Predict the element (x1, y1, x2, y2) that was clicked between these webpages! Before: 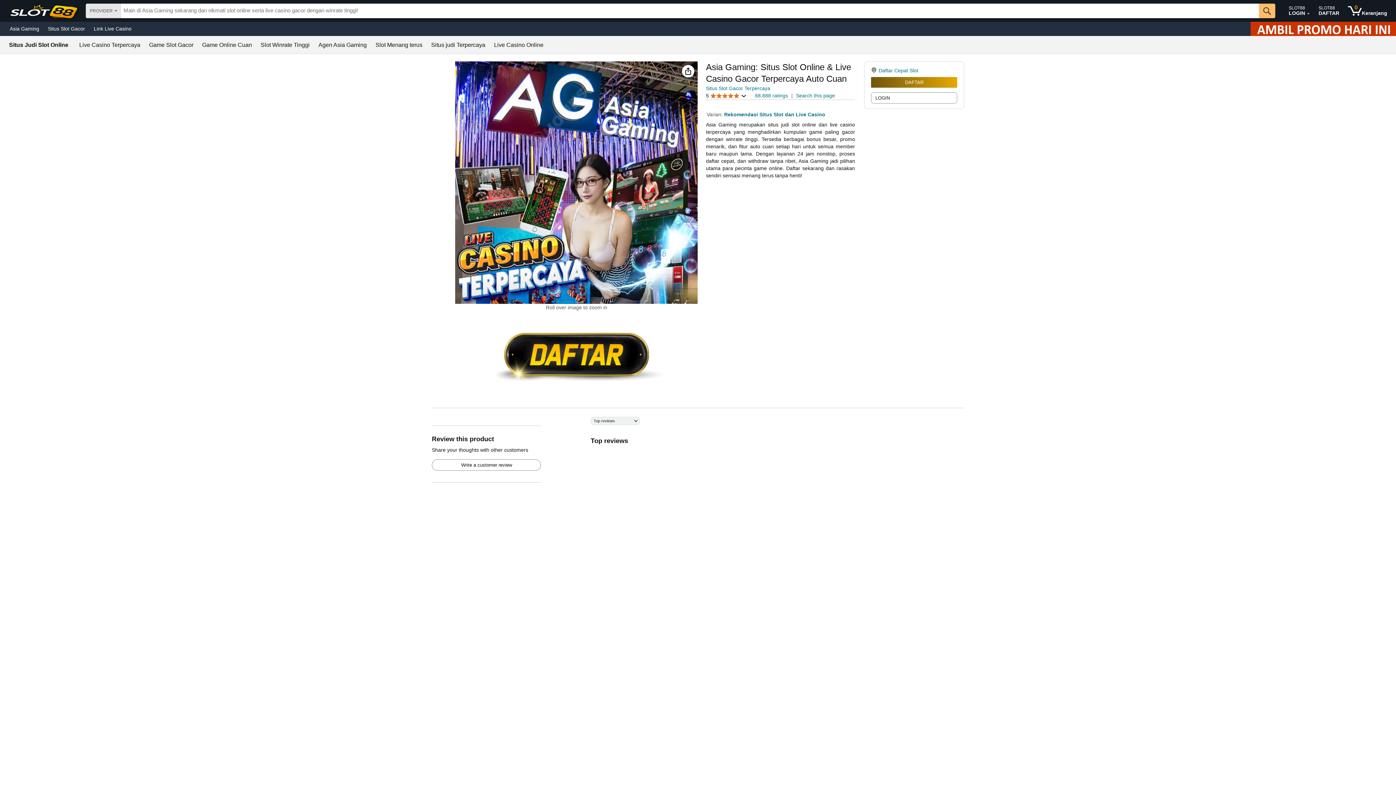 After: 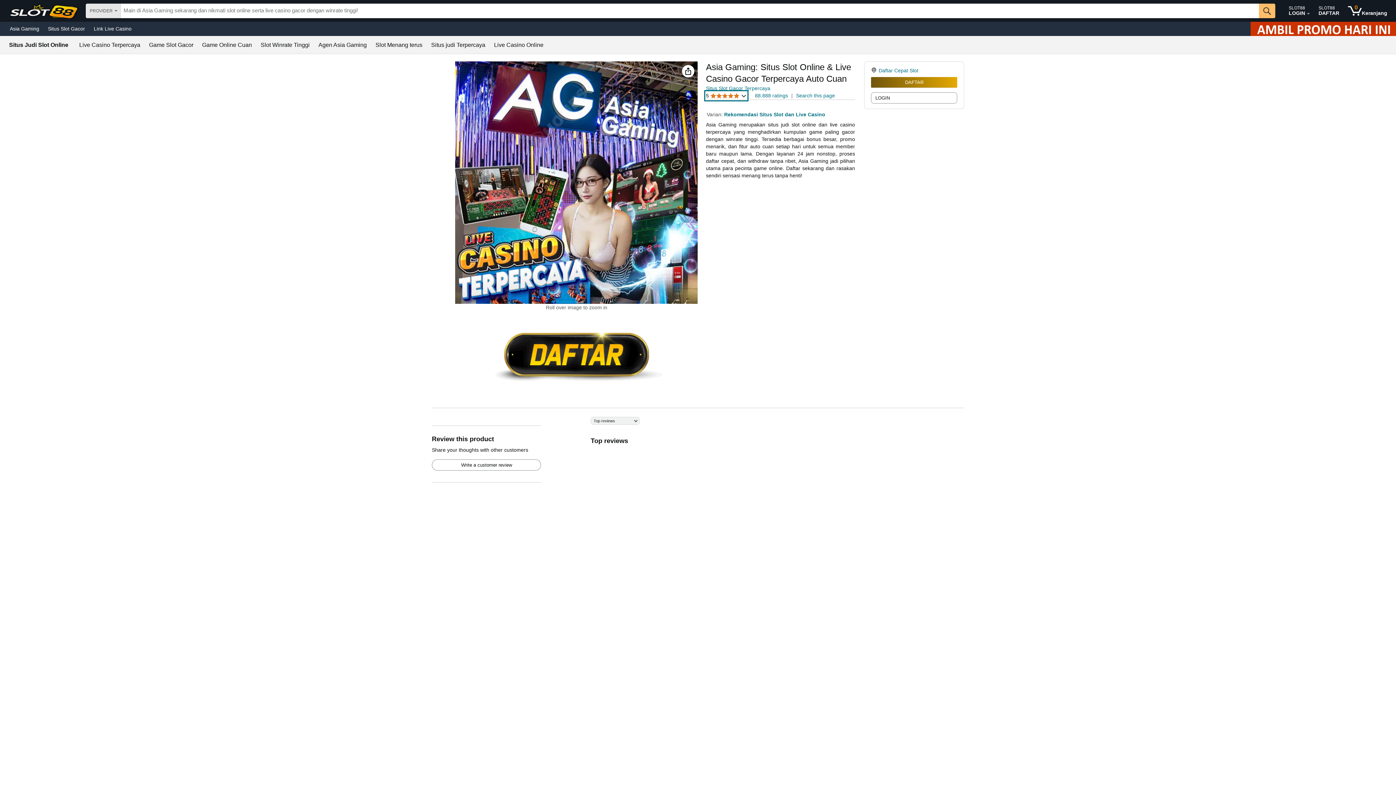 Action: bbox: (706, 92, 746, 99) label: 5 
5 out of 5 star
 